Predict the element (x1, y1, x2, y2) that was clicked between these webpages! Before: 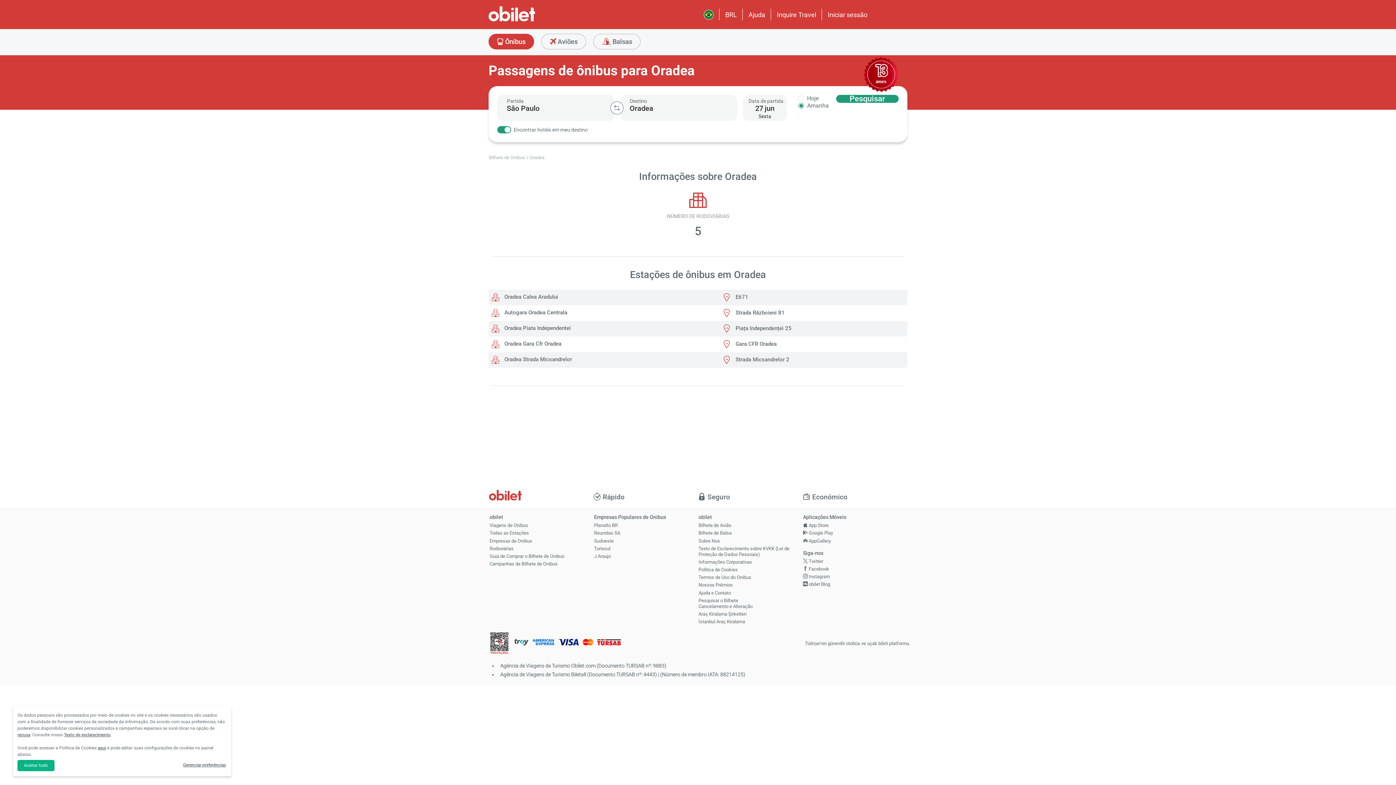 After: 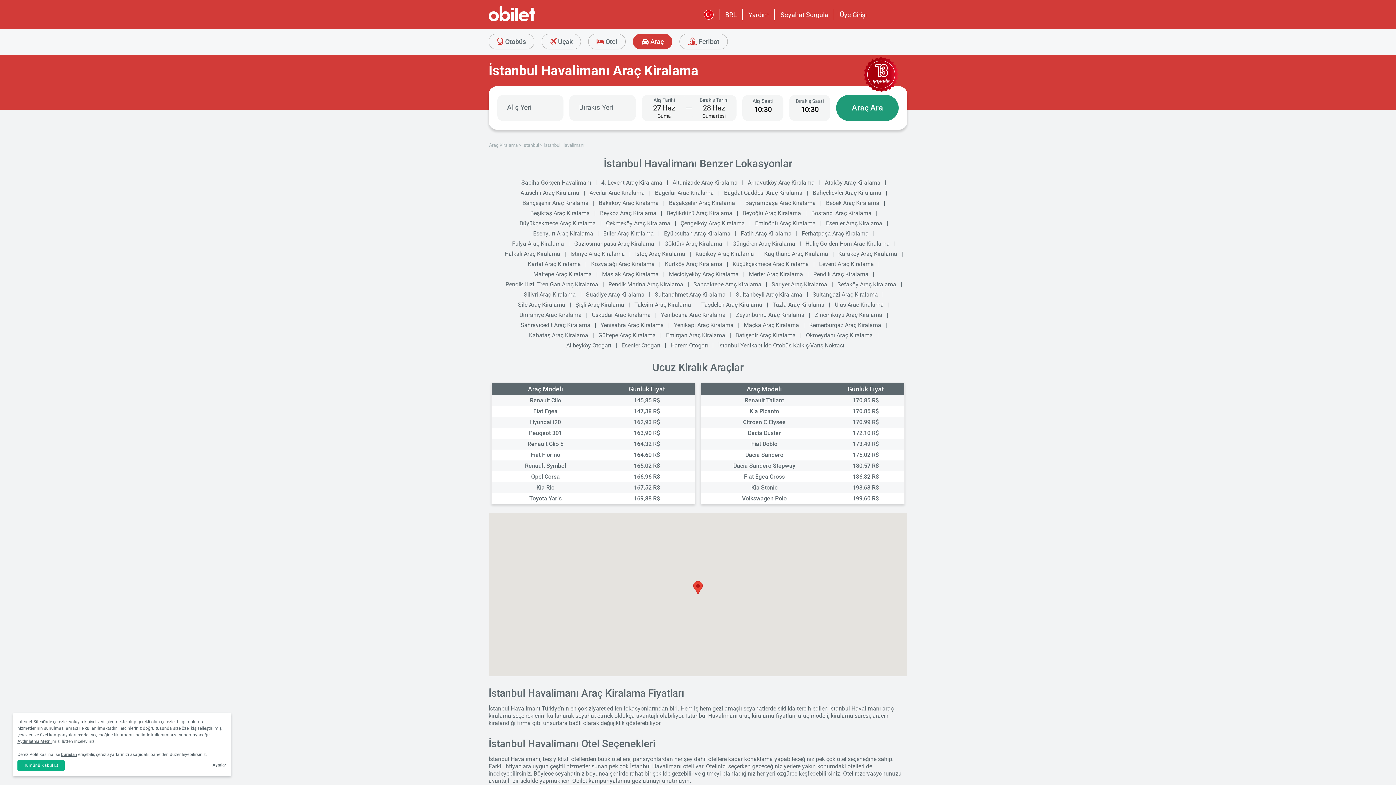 Action: bbox: (696, 618, 805, 626) label: İstanbul Araç Kiralama